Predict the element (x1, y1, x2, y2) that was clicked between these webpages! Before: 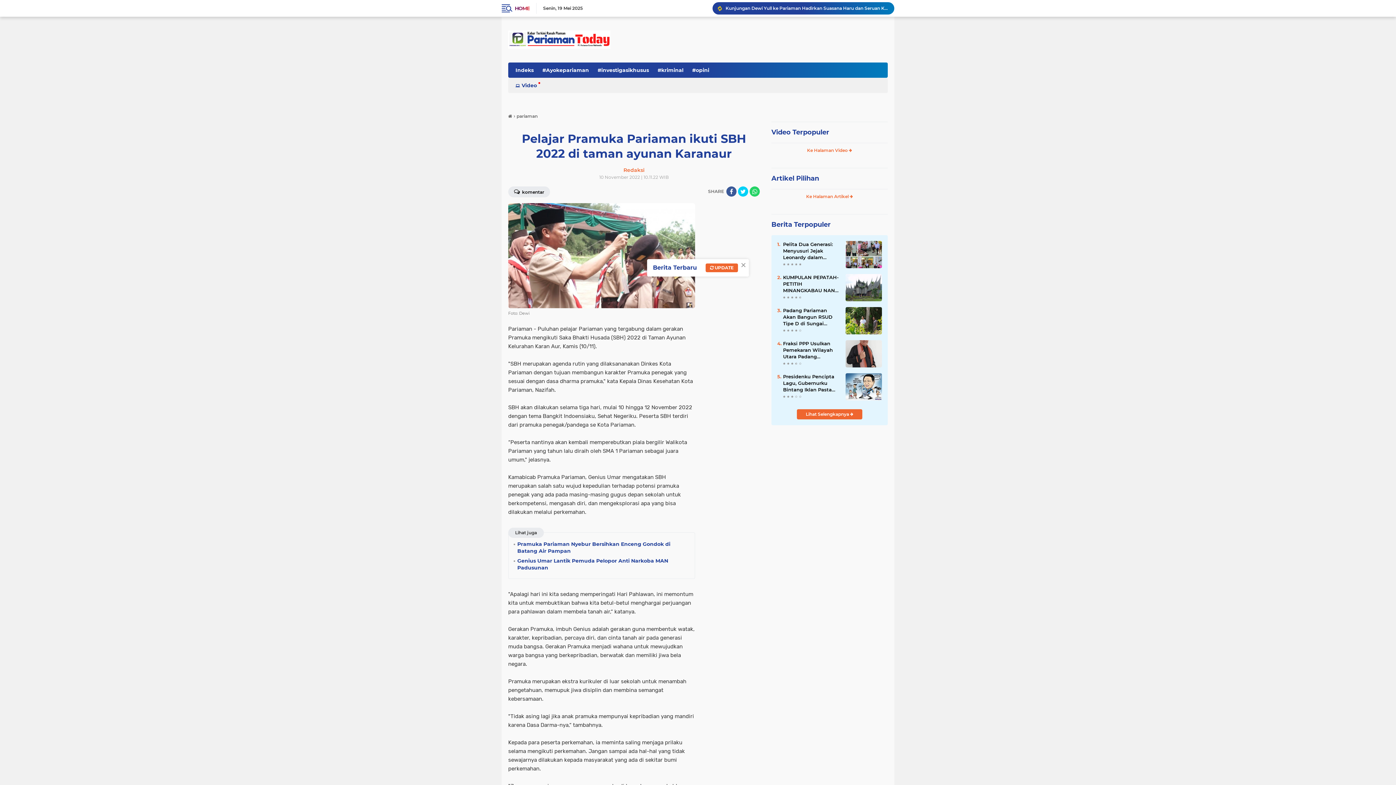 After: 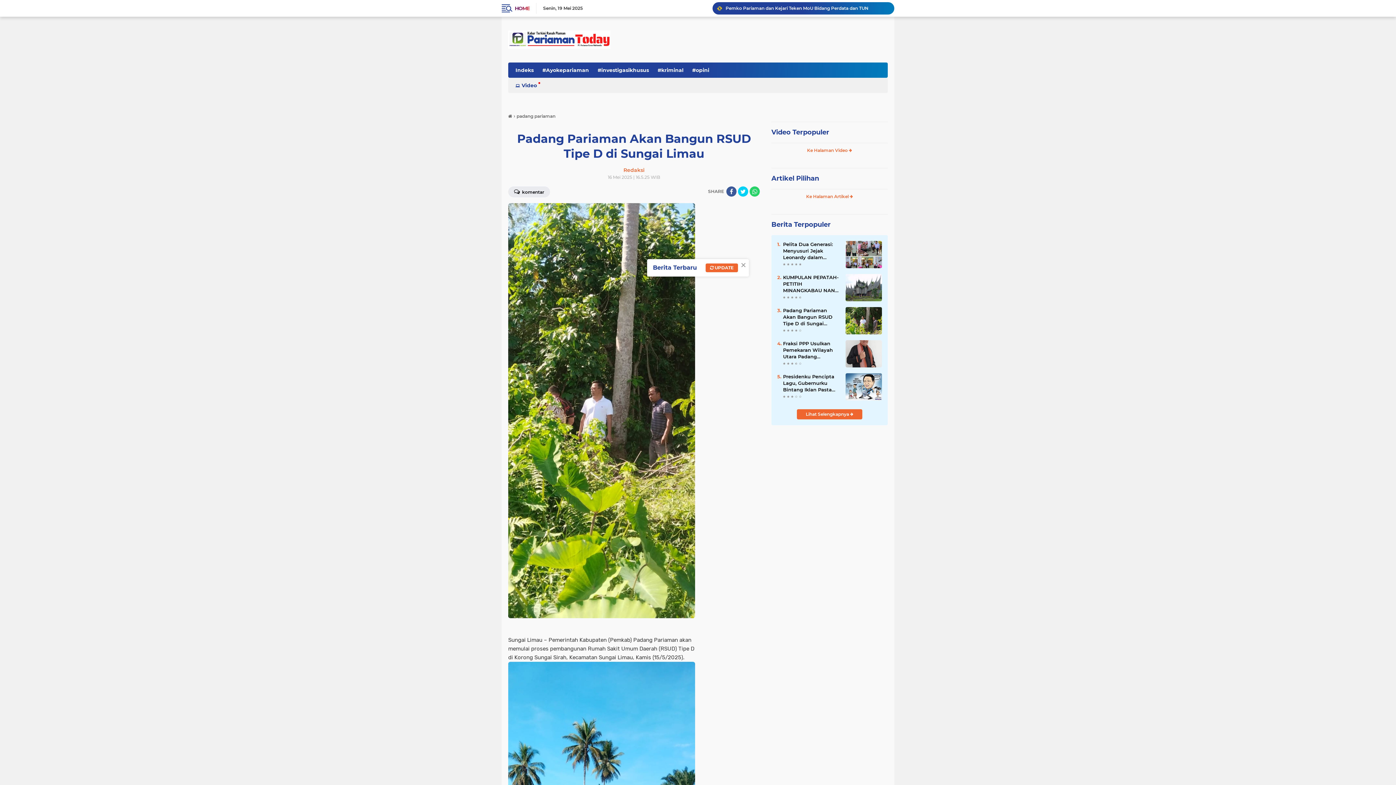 Action: bbox: (845, 317, 882, 323)